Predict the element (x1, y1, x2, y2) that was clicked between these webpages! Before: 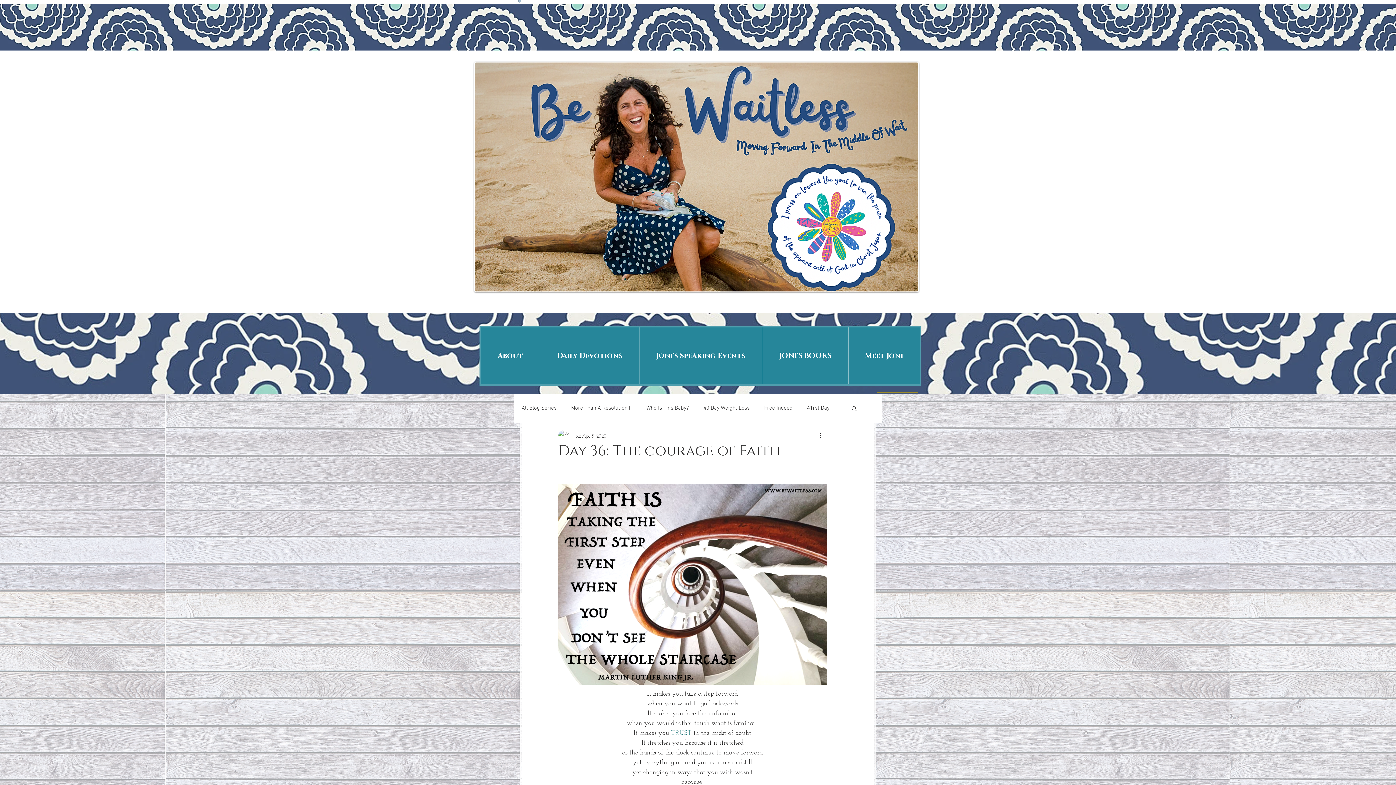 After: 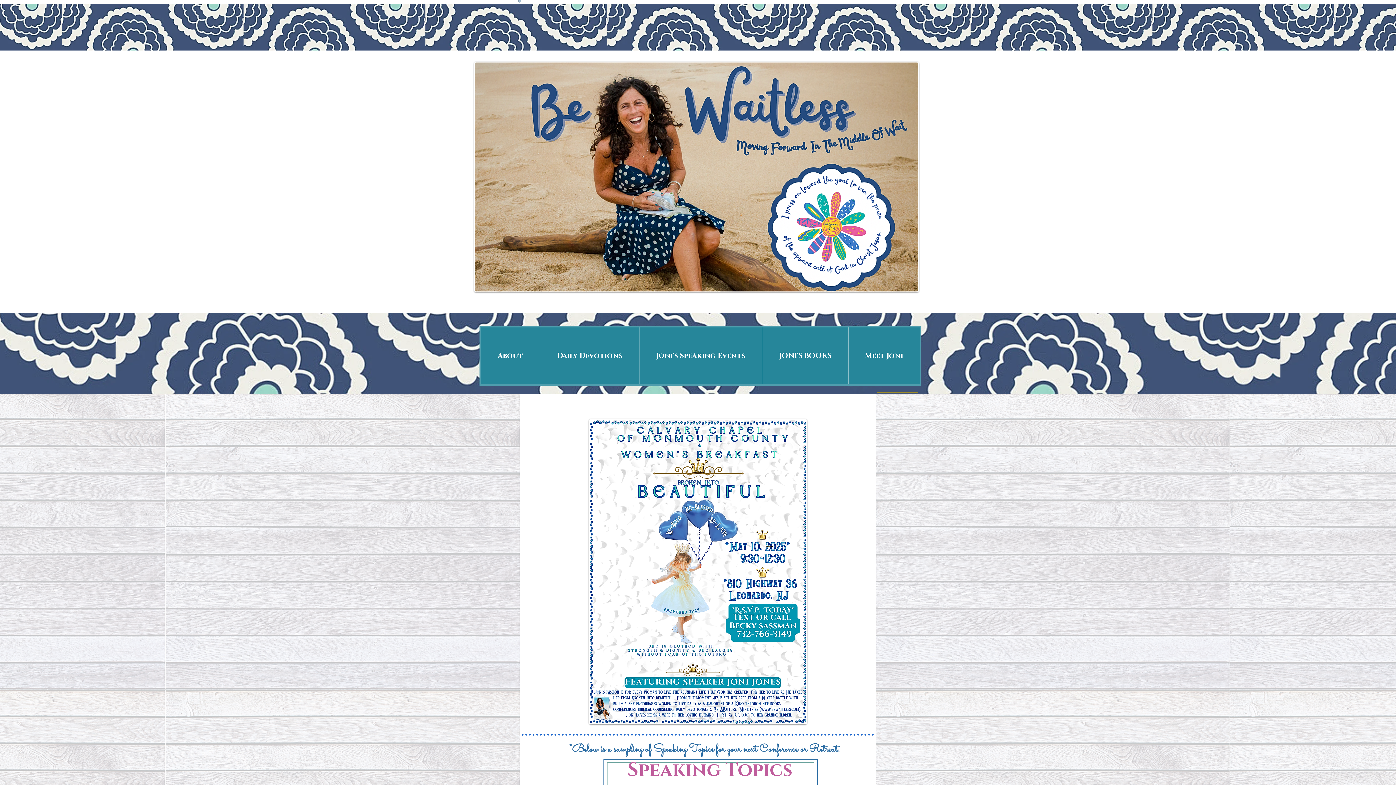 Action: label: Joni's Speaking Events bbox: (639, 327, 762, 384)